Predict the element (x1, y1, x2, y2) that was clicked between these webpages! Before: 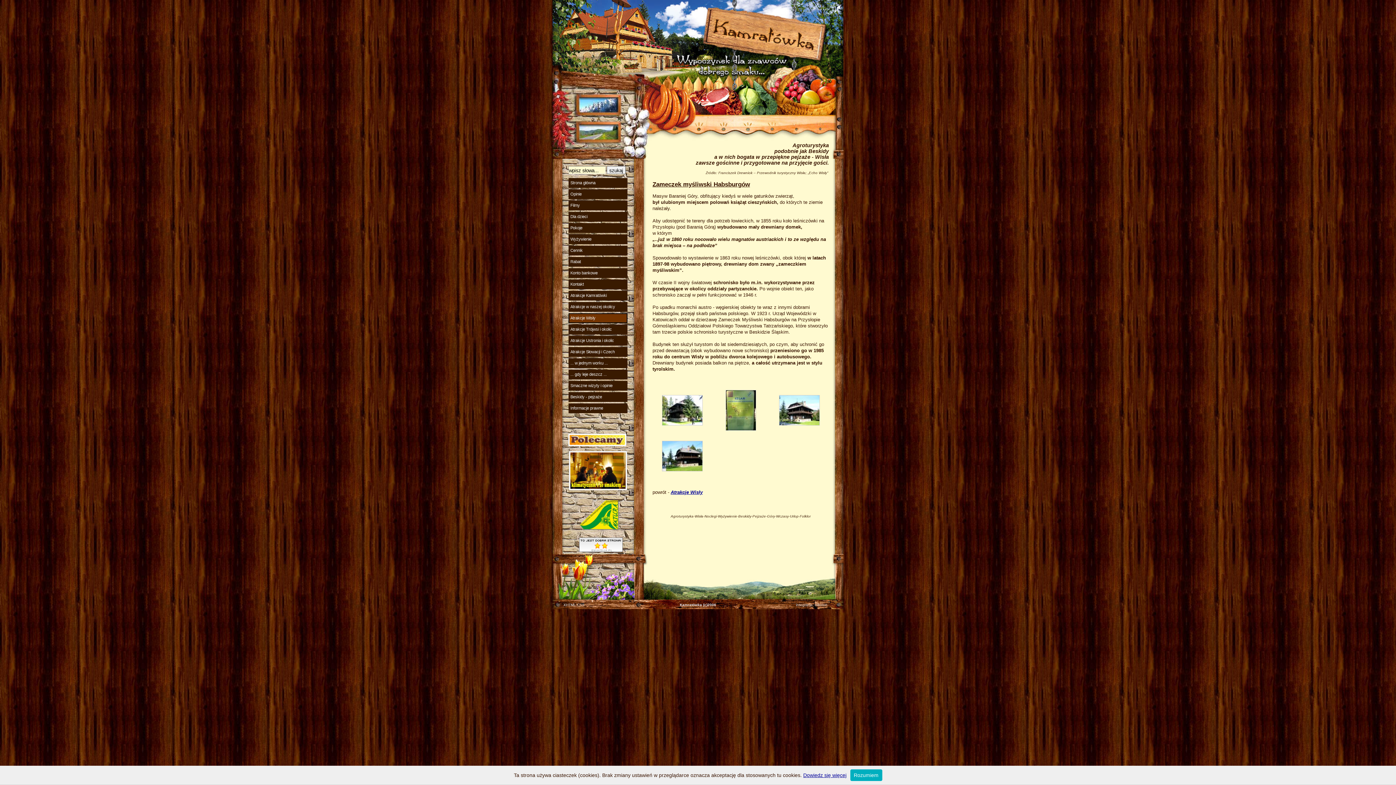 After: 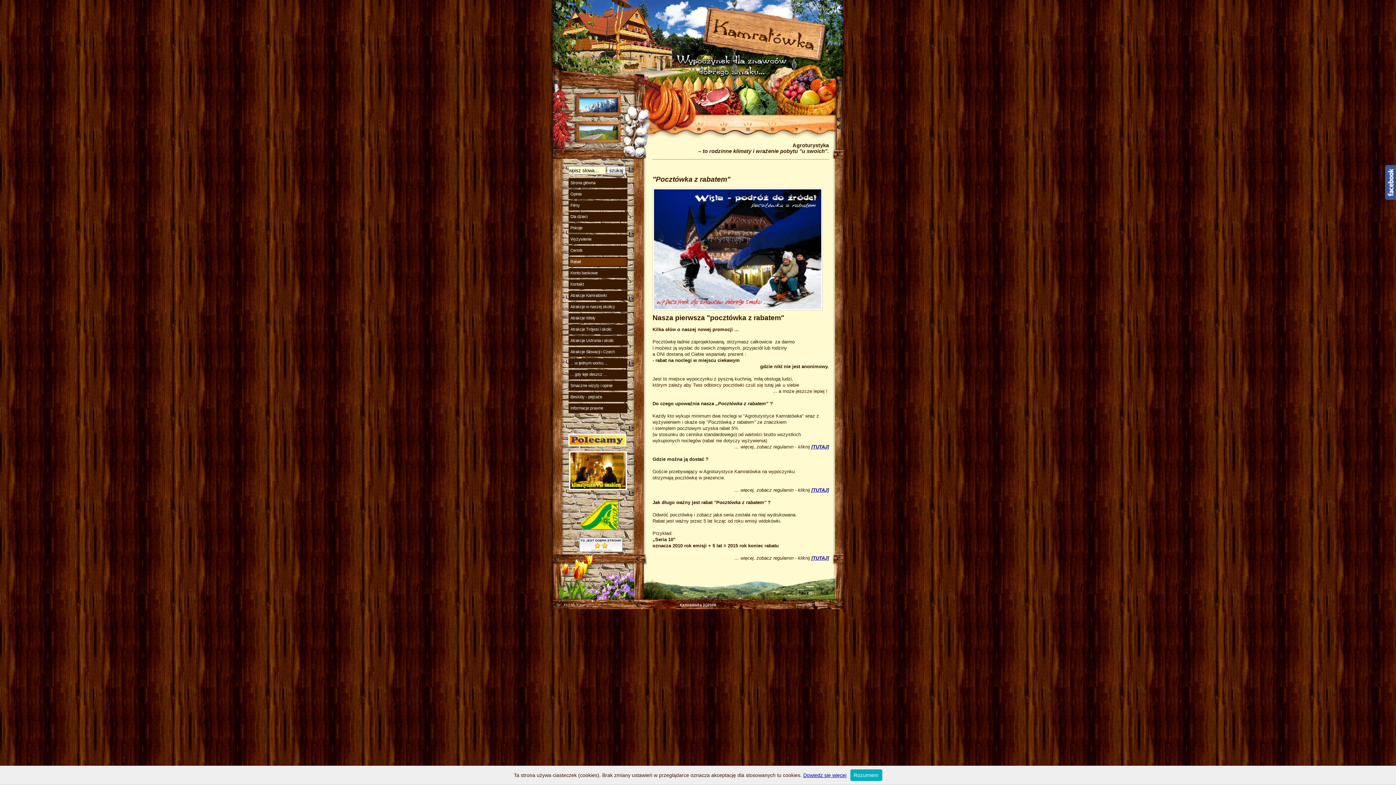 Action: label: Rabat bbox: (569, 257, 626, 266)